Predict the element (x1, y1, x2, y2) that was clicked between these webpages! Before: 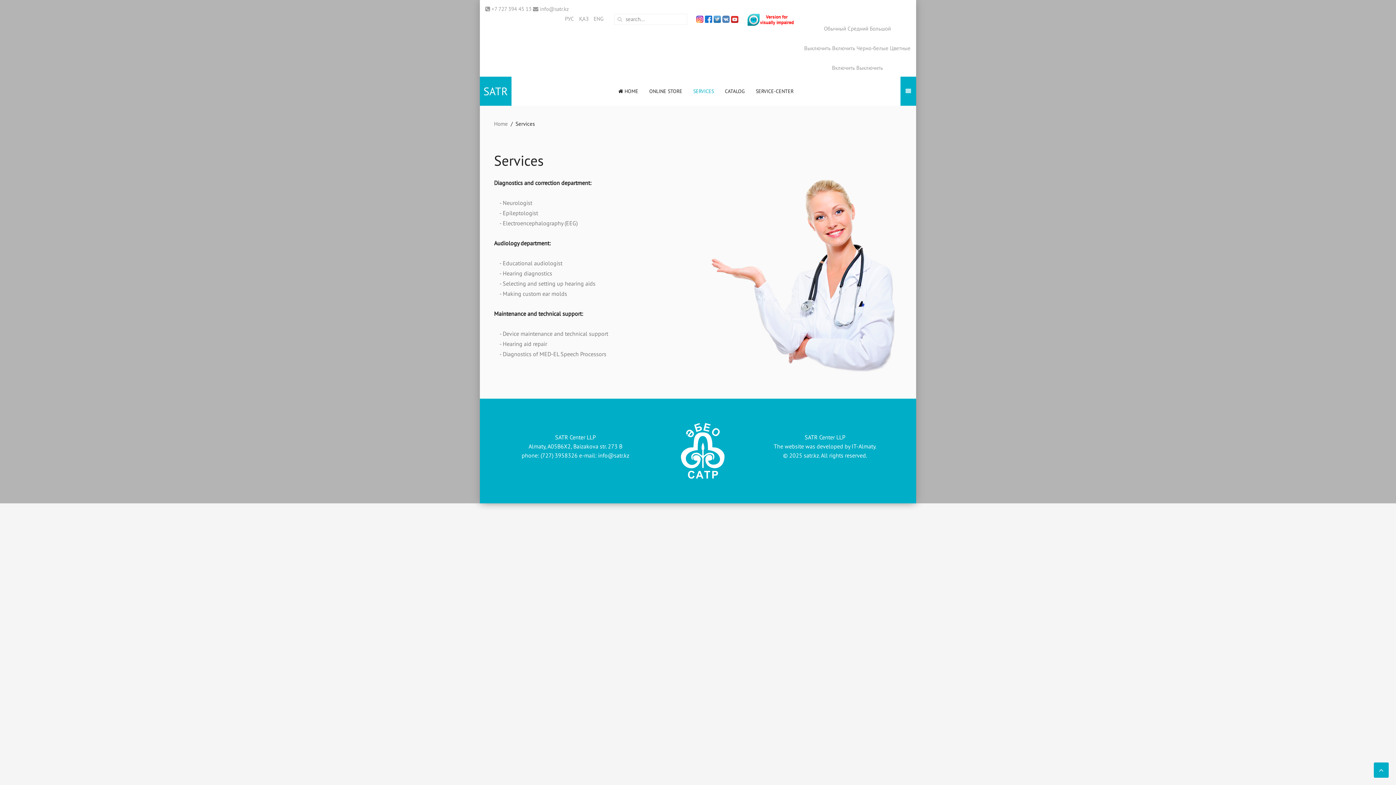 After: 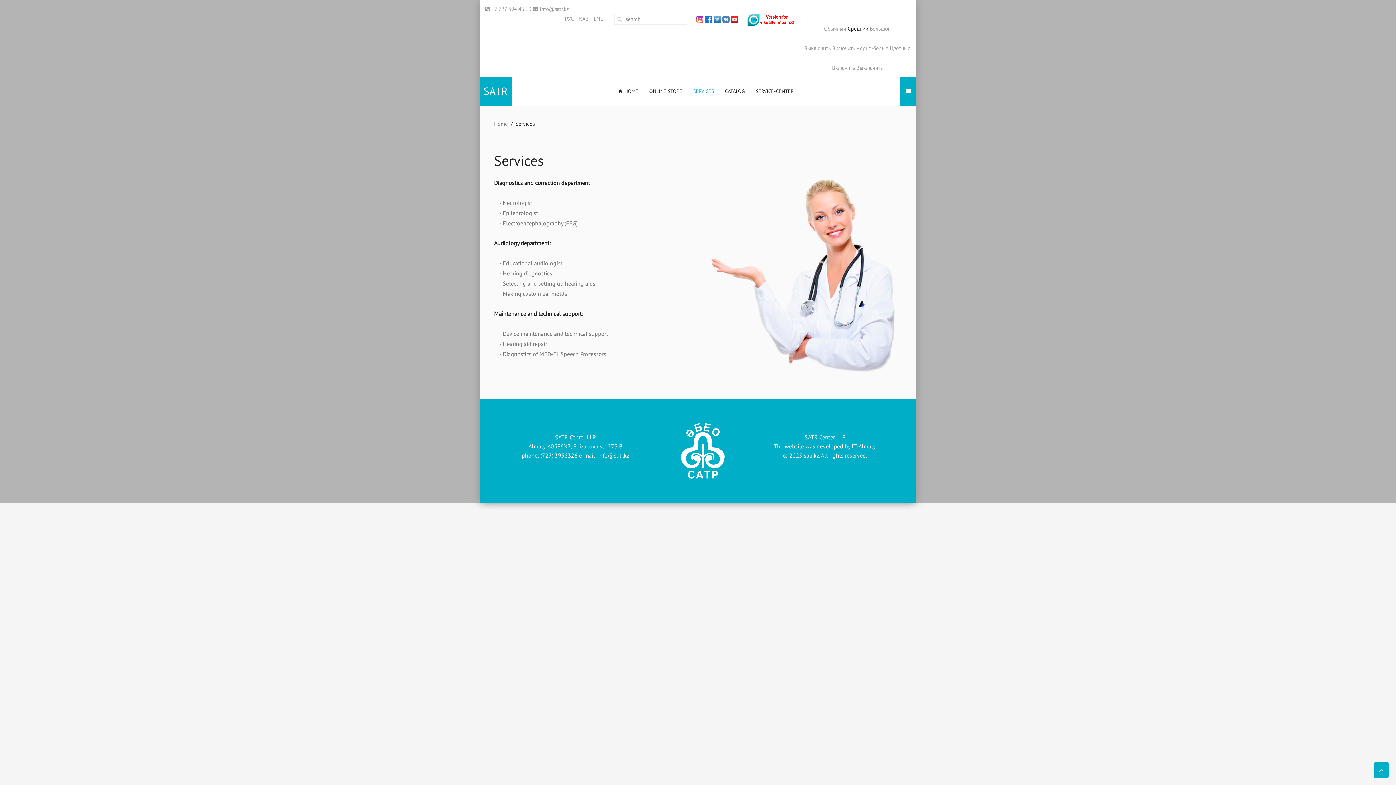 Action: label: Средний bbox: (847, 25, 868, 32)